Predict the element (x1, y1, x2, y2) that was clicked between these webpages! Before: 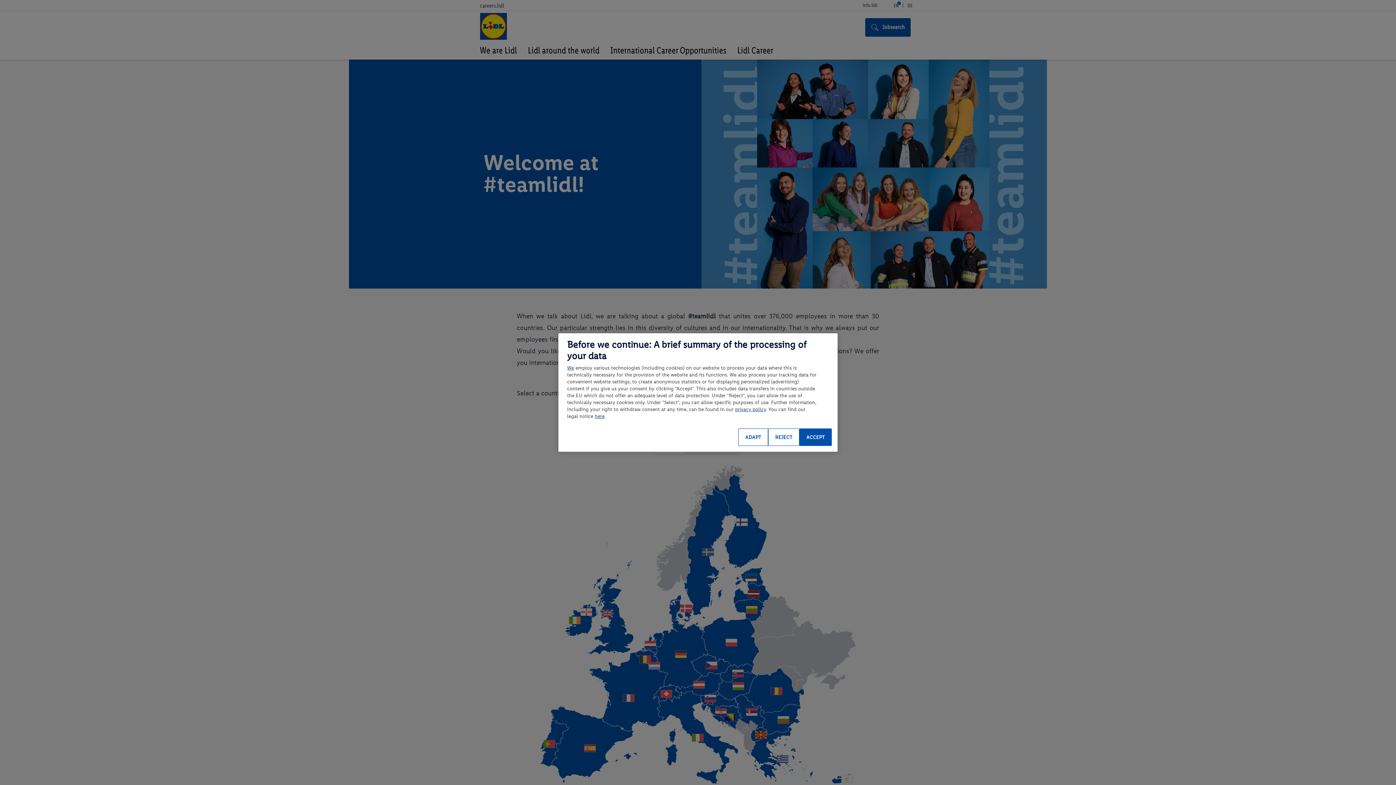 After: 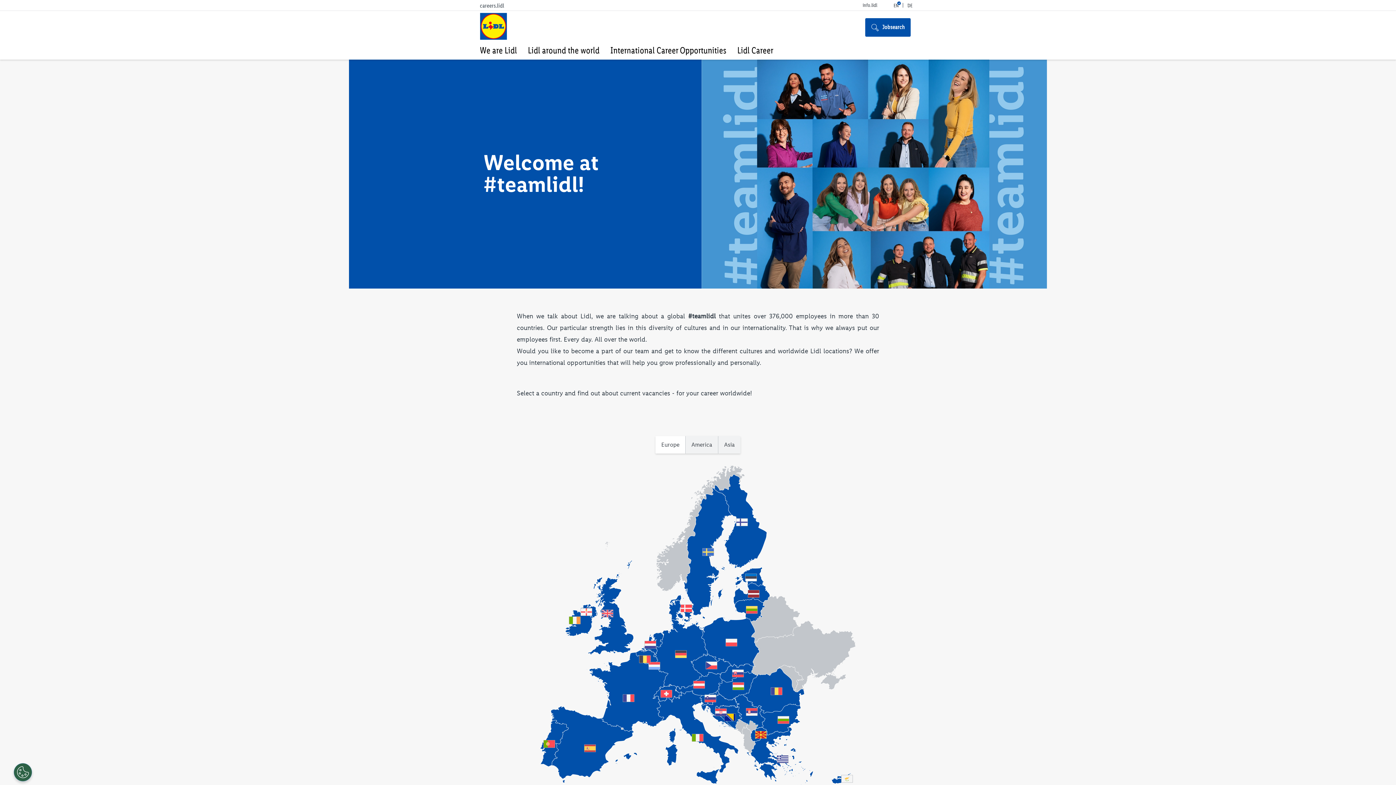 Action: label: ACCEPT bbox: (799, 428, 832, 446)